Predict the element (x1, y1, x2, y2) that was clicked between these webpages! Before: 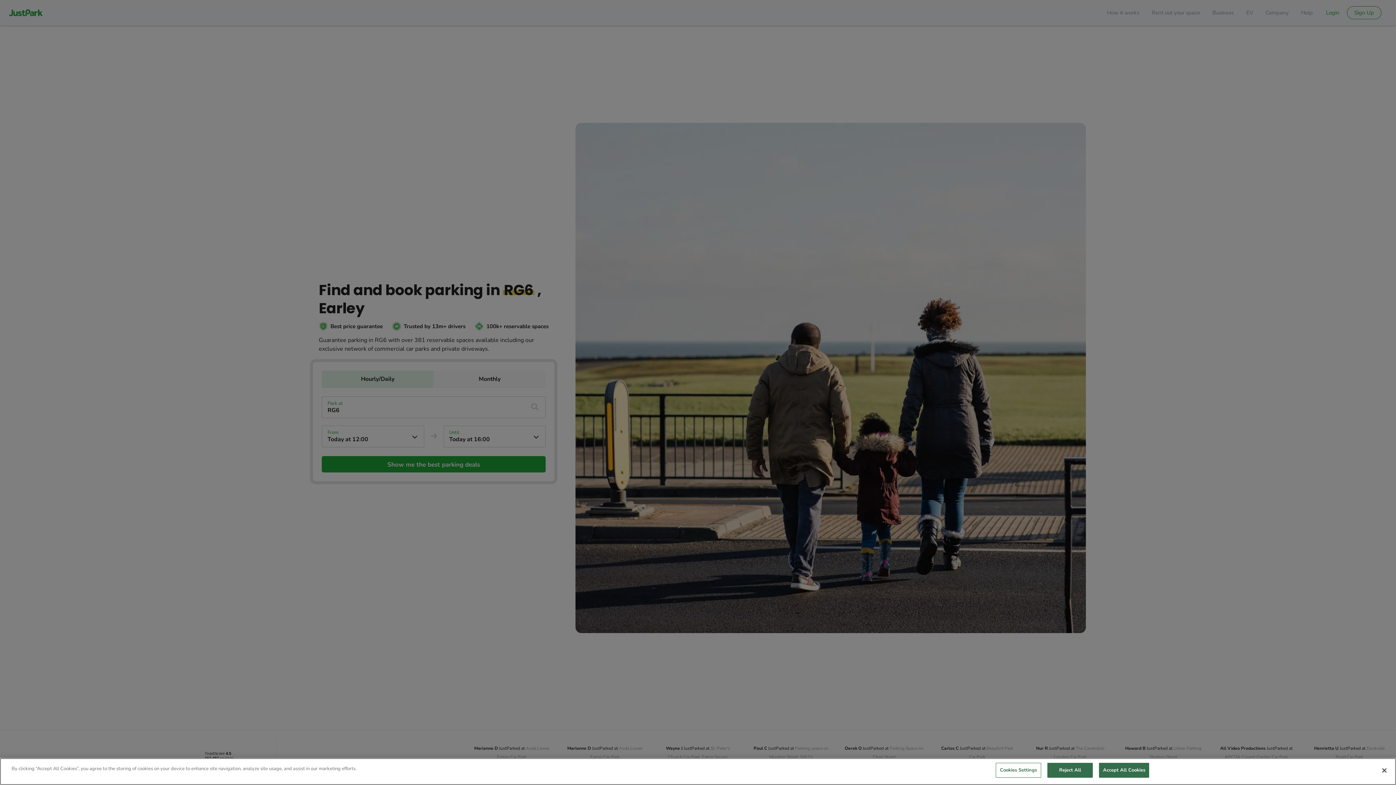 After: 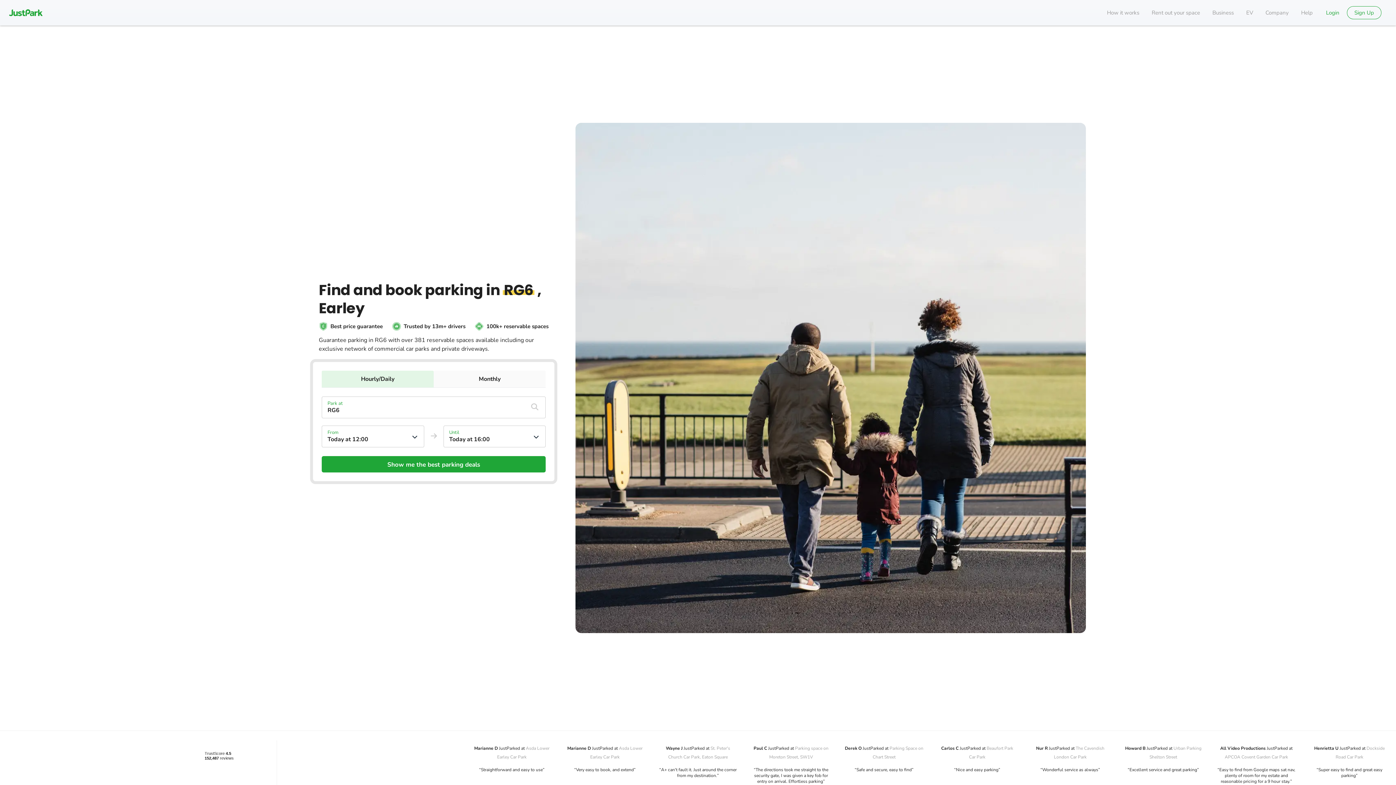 Action: label: Close bbox: (1376, 762, 1392, 778)